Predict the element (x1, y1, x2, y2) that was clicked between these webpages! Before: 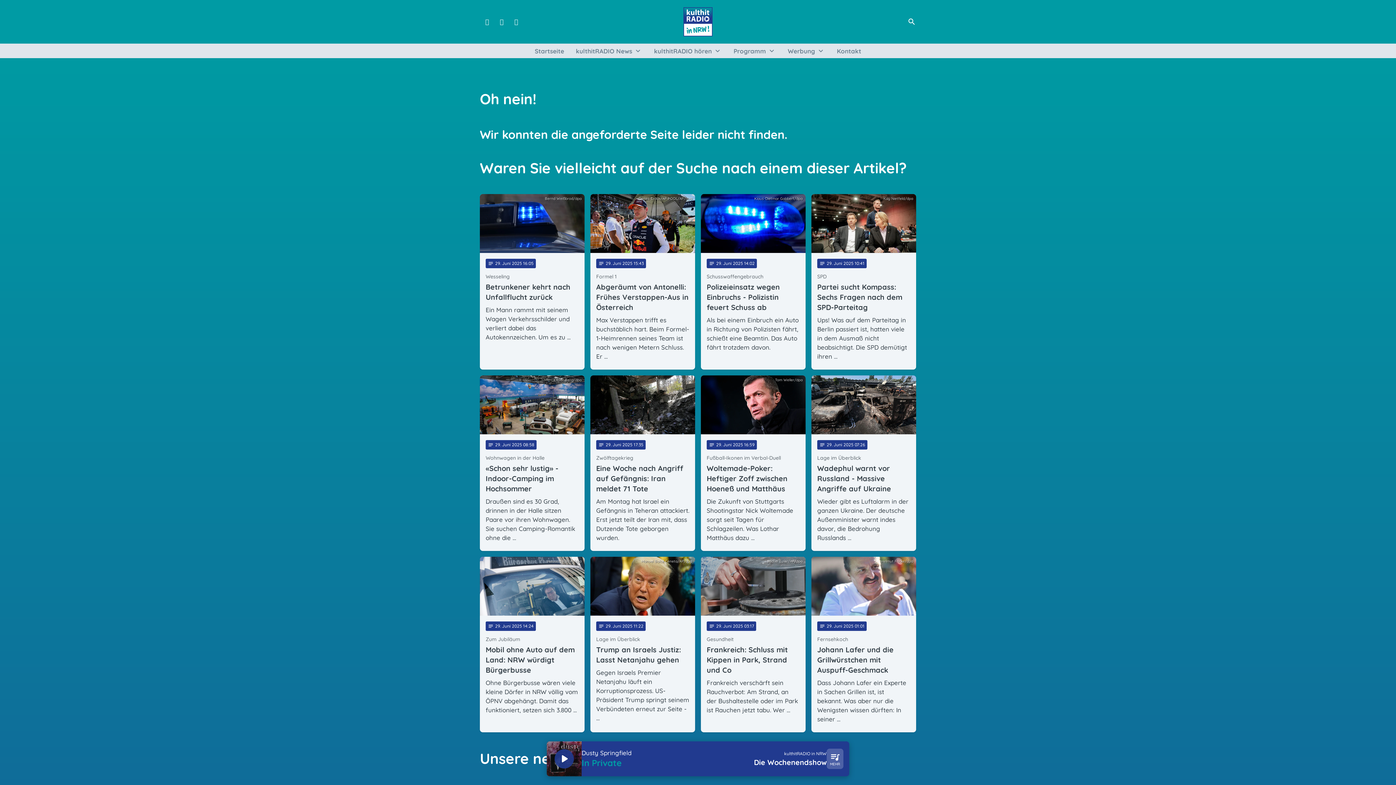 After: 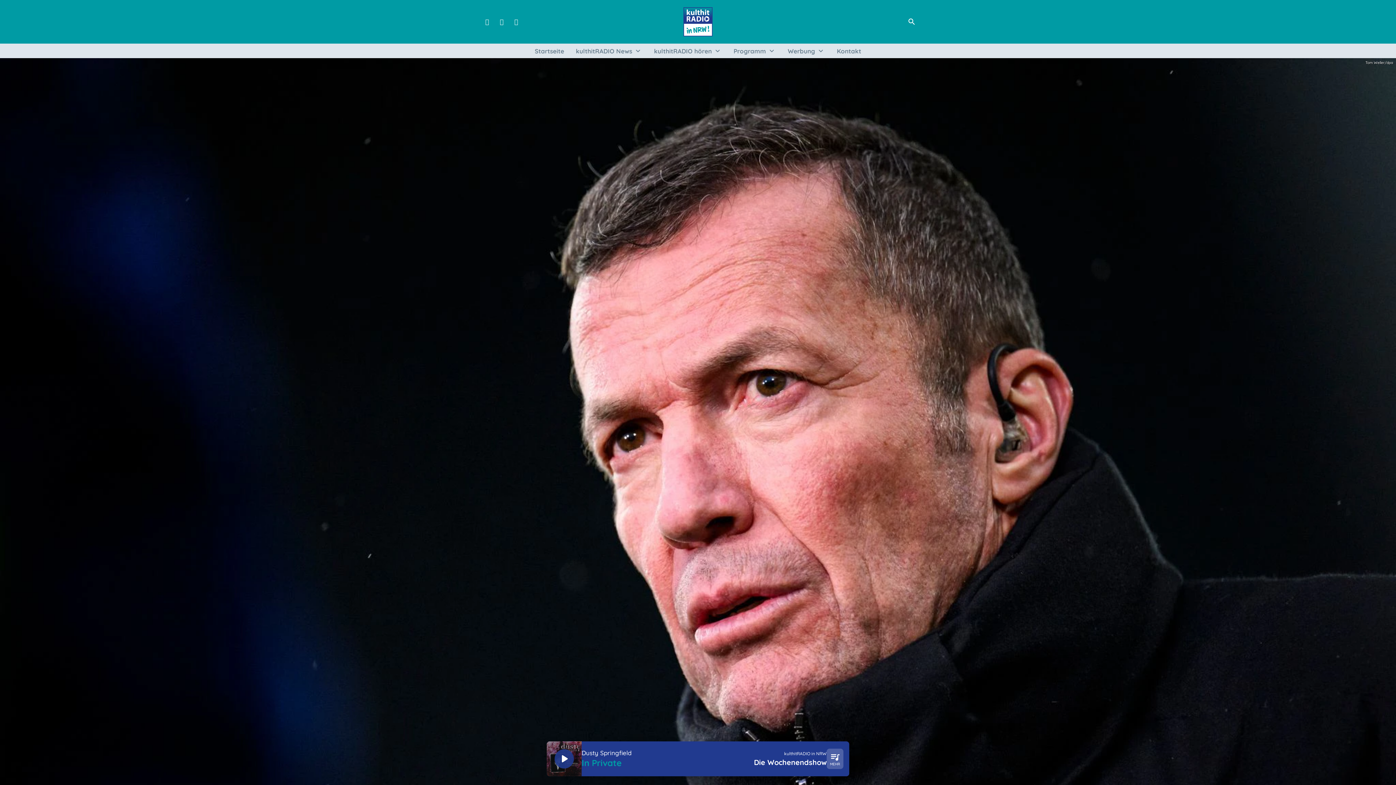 Action: label: Tom Weller/dpa
notes
29
. Juni 2025 16:59
Fußball-Ikonen im Verbal-Duell
Woltemade-Poker: Heftiger Zoff zwischen Hoeneß und Matthäus
Die Zukunft von Stuttgarts Shootingstar Nick Woltemade sorgt seit Tagen für Schlagzeilen. Was Lothar Matthäus dazu … bbox: (701, 375, 805, 551)